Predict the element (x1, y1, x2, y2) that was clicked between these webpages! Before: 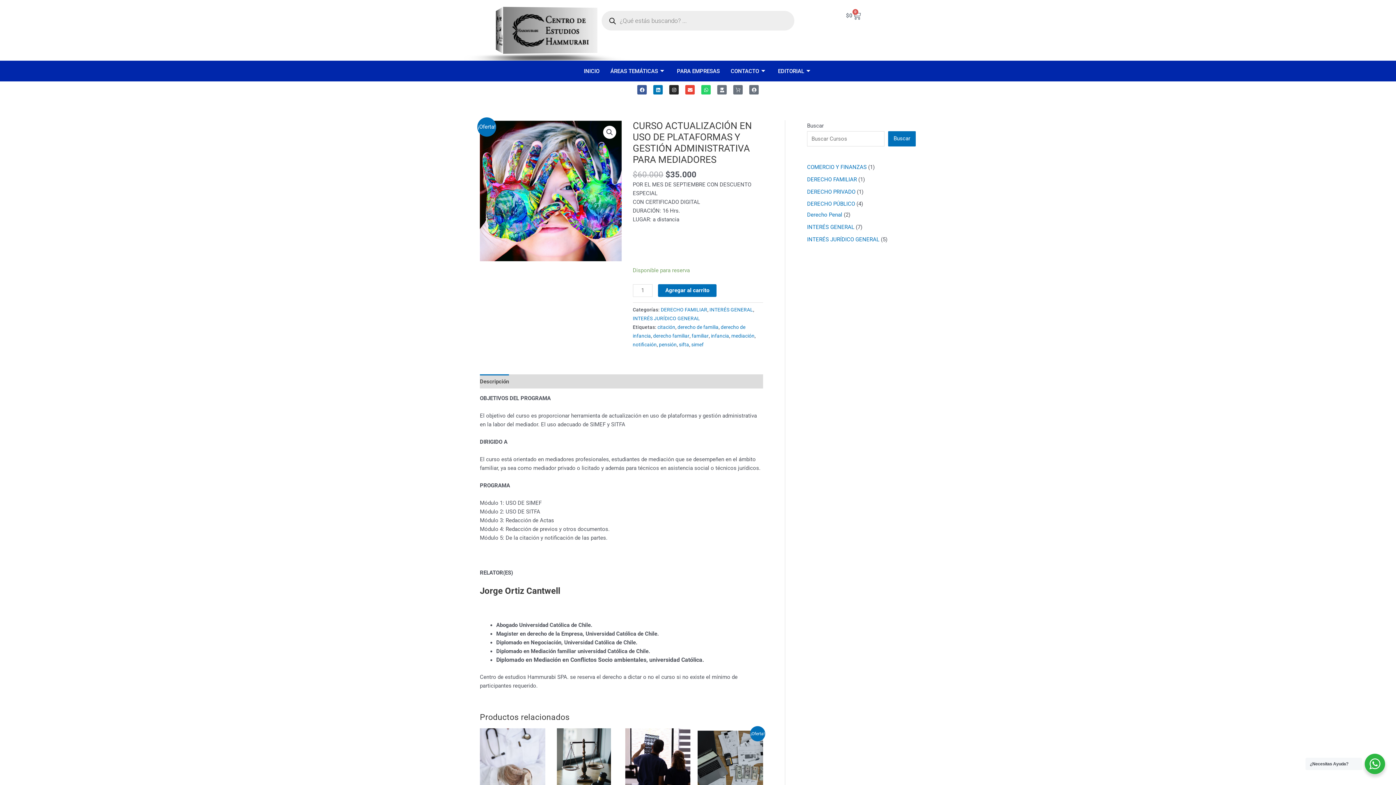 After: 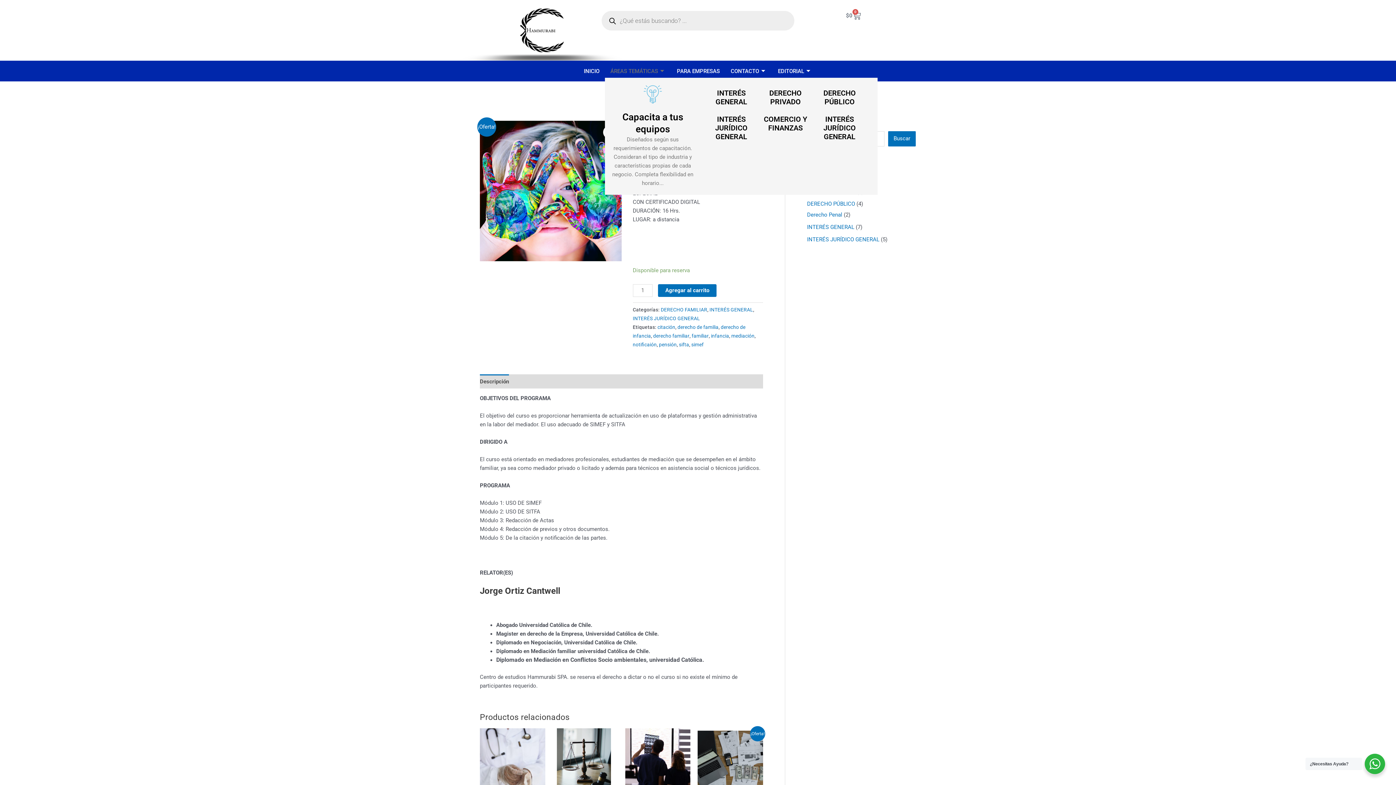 Action: bbox: (605, 64, 671, 77) label: ÁREAS TEMÁTICAS